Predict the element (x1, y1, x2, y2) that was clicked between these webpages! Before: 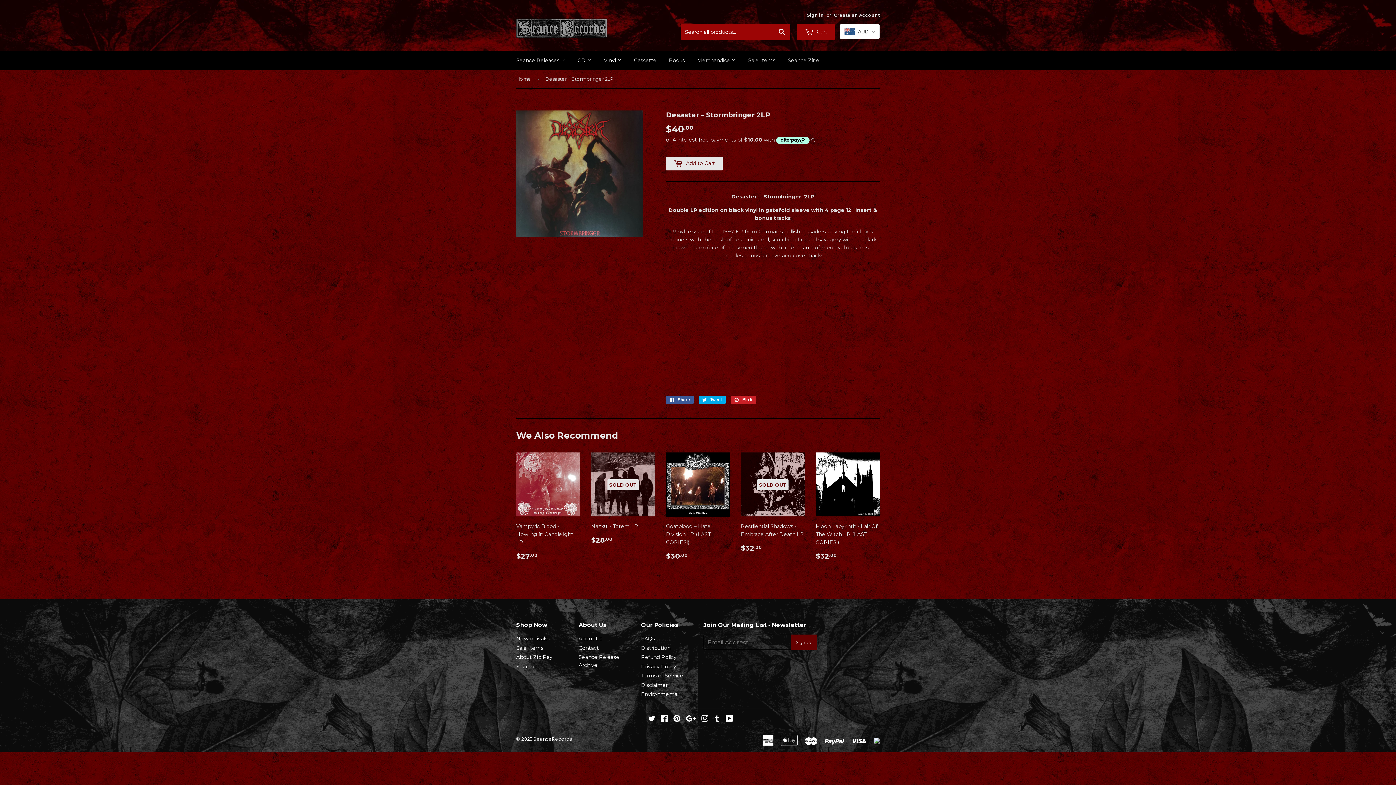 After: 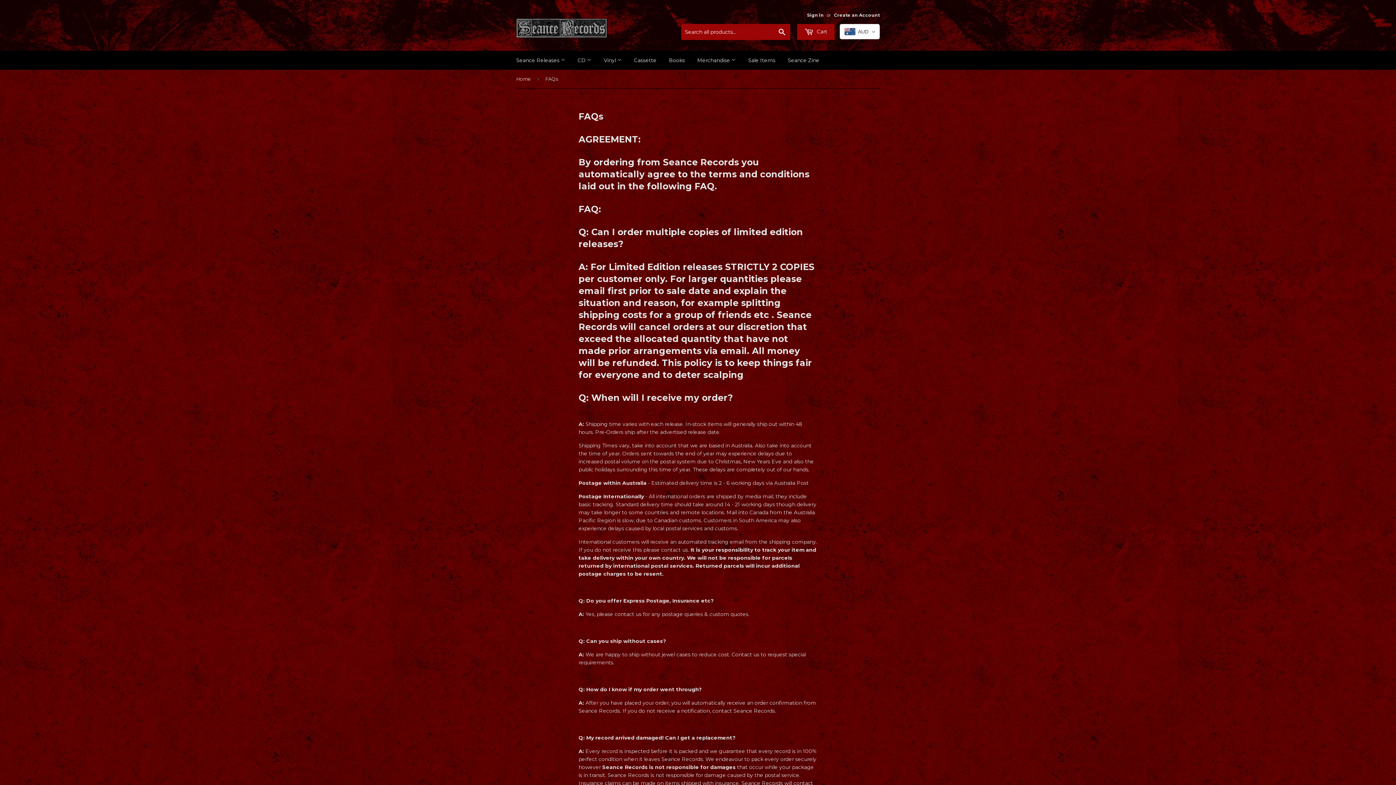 Action: label: FAQs bbox: (641, 635, 655, 642)